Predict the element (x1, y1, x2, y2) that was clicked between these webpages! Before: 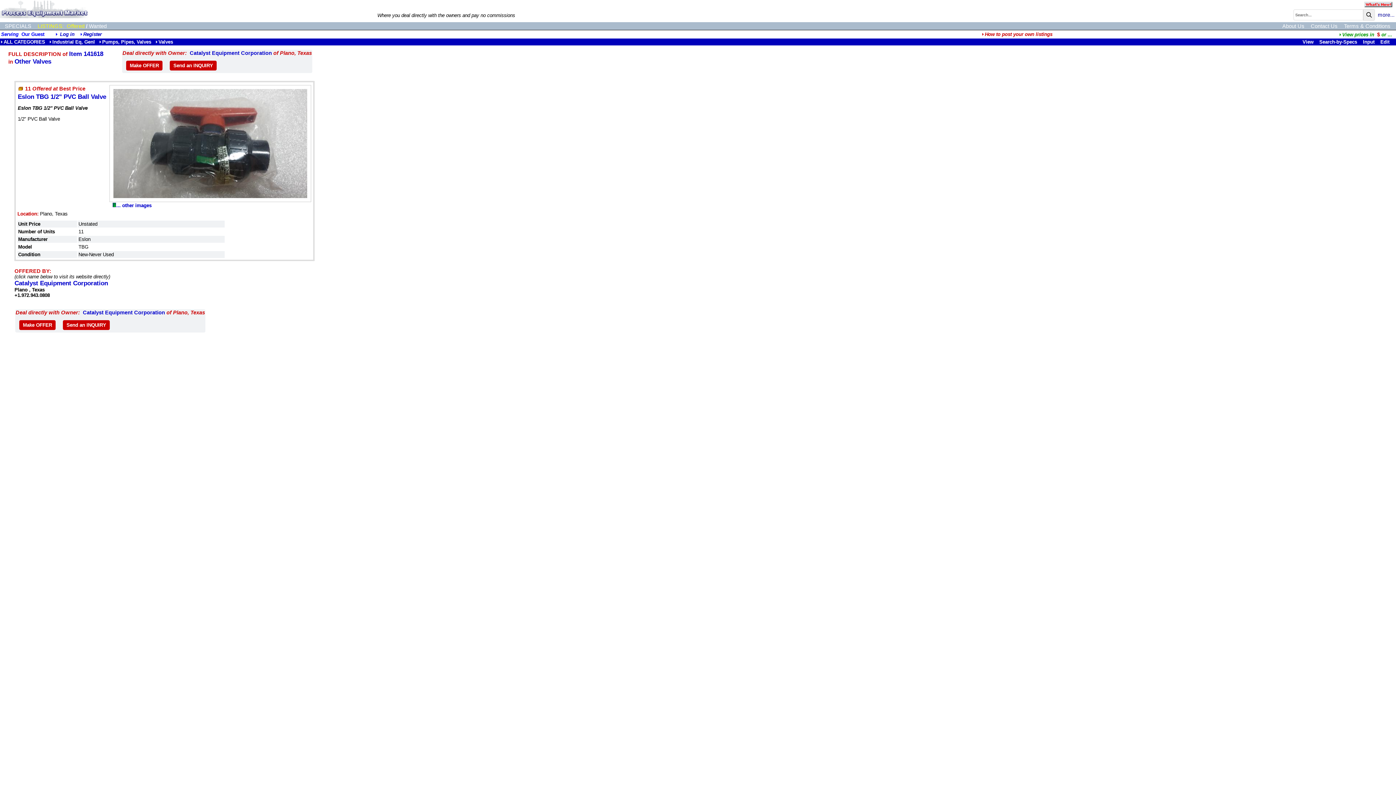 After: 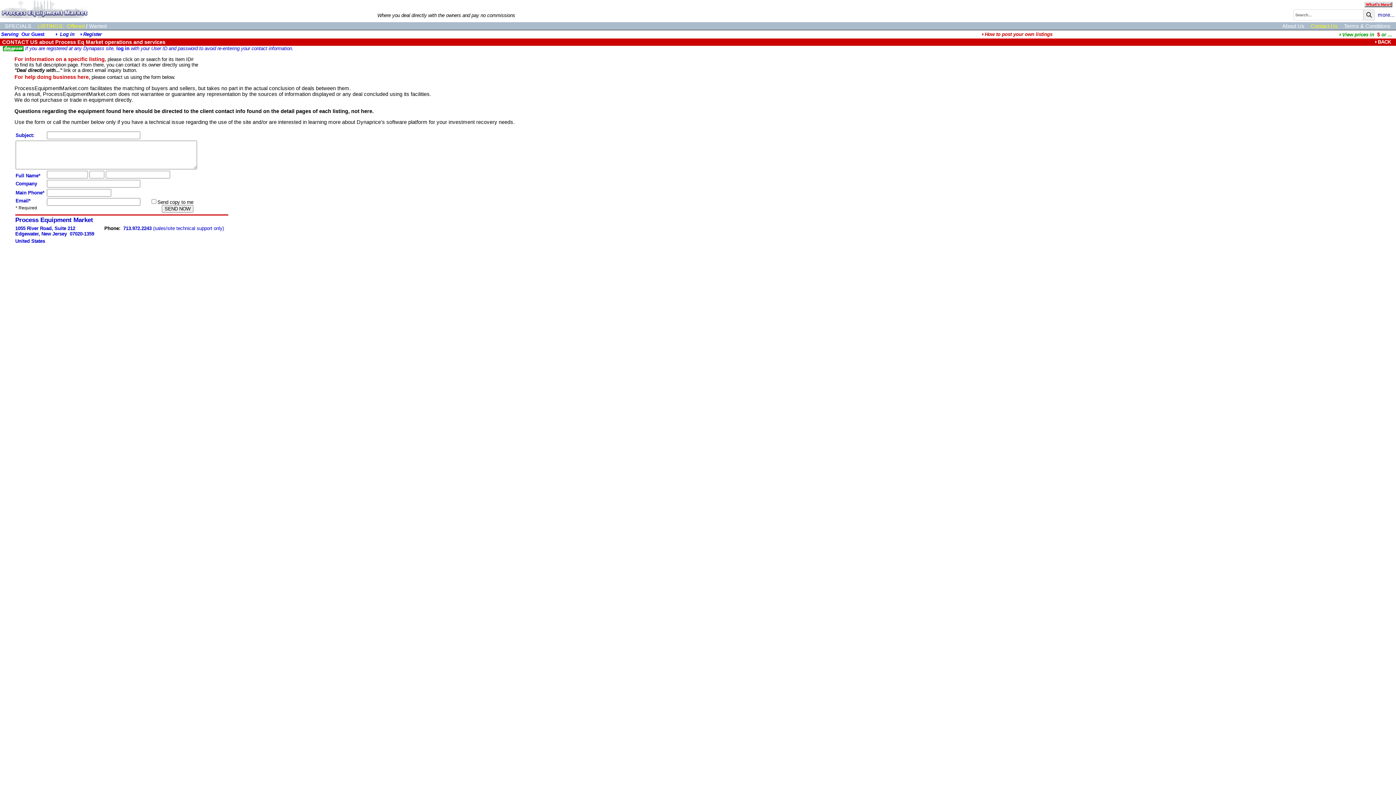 Action: label: Contact Us bbox: (1306, 21, 1338, 29)